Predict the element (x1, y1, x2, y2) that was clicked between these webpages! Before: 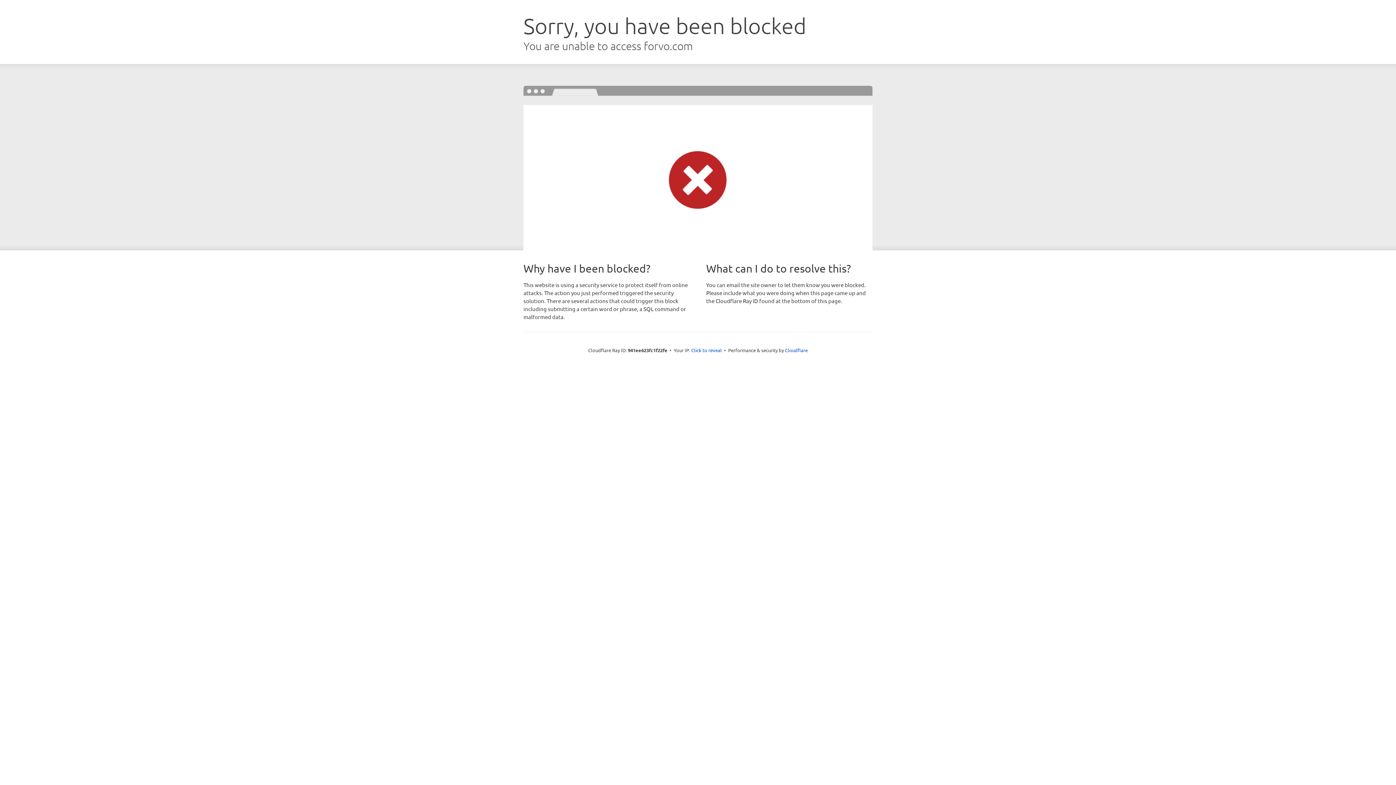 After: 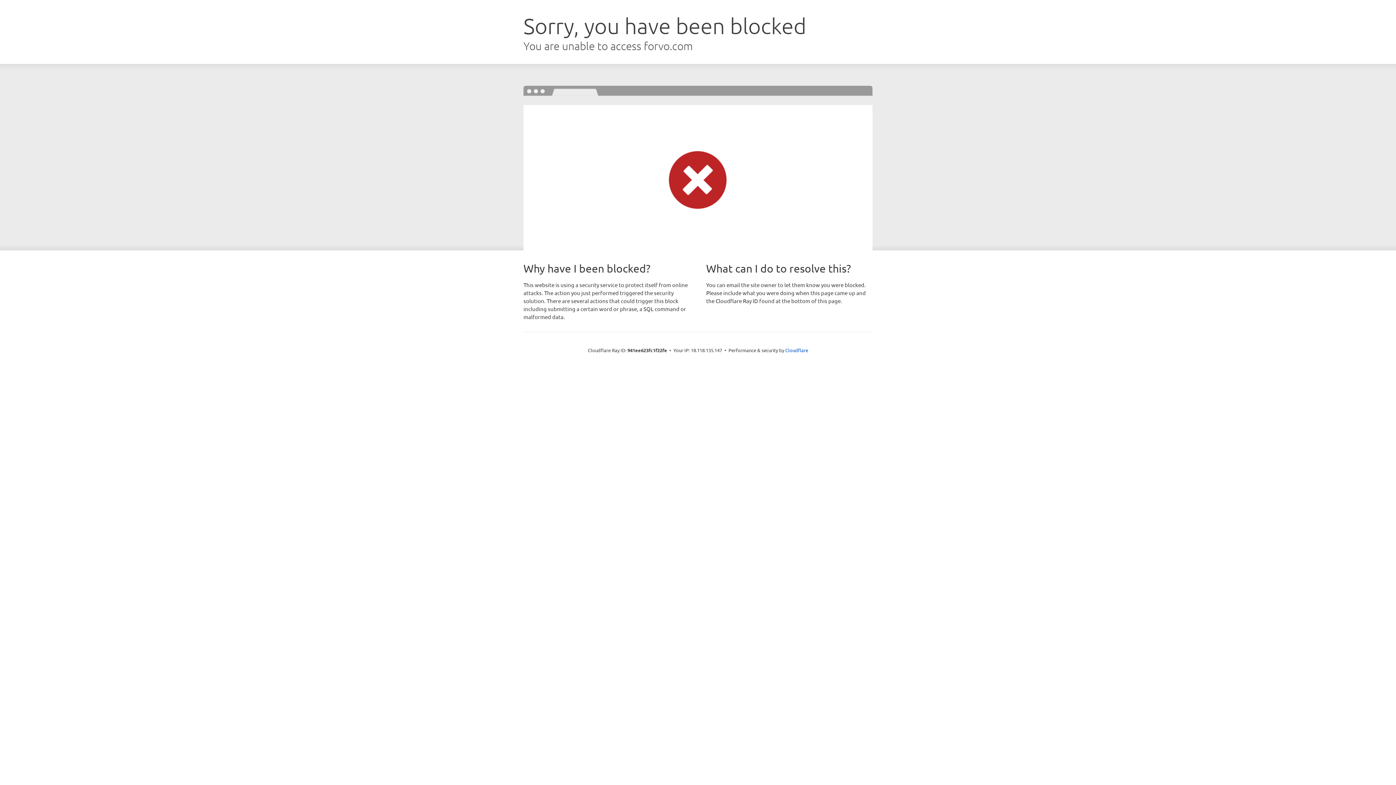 Action: bbox: (691, 346, 722, 353) label: Click to reveal